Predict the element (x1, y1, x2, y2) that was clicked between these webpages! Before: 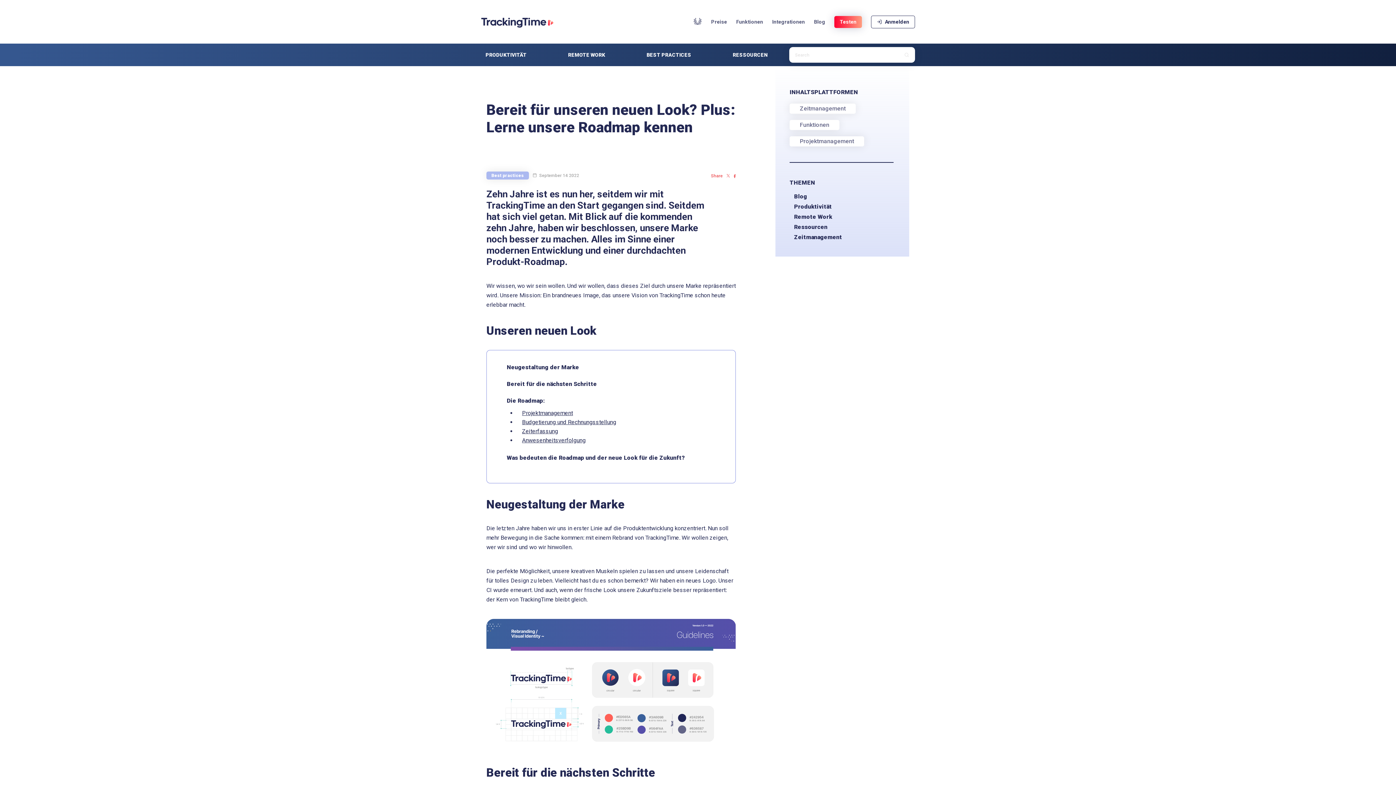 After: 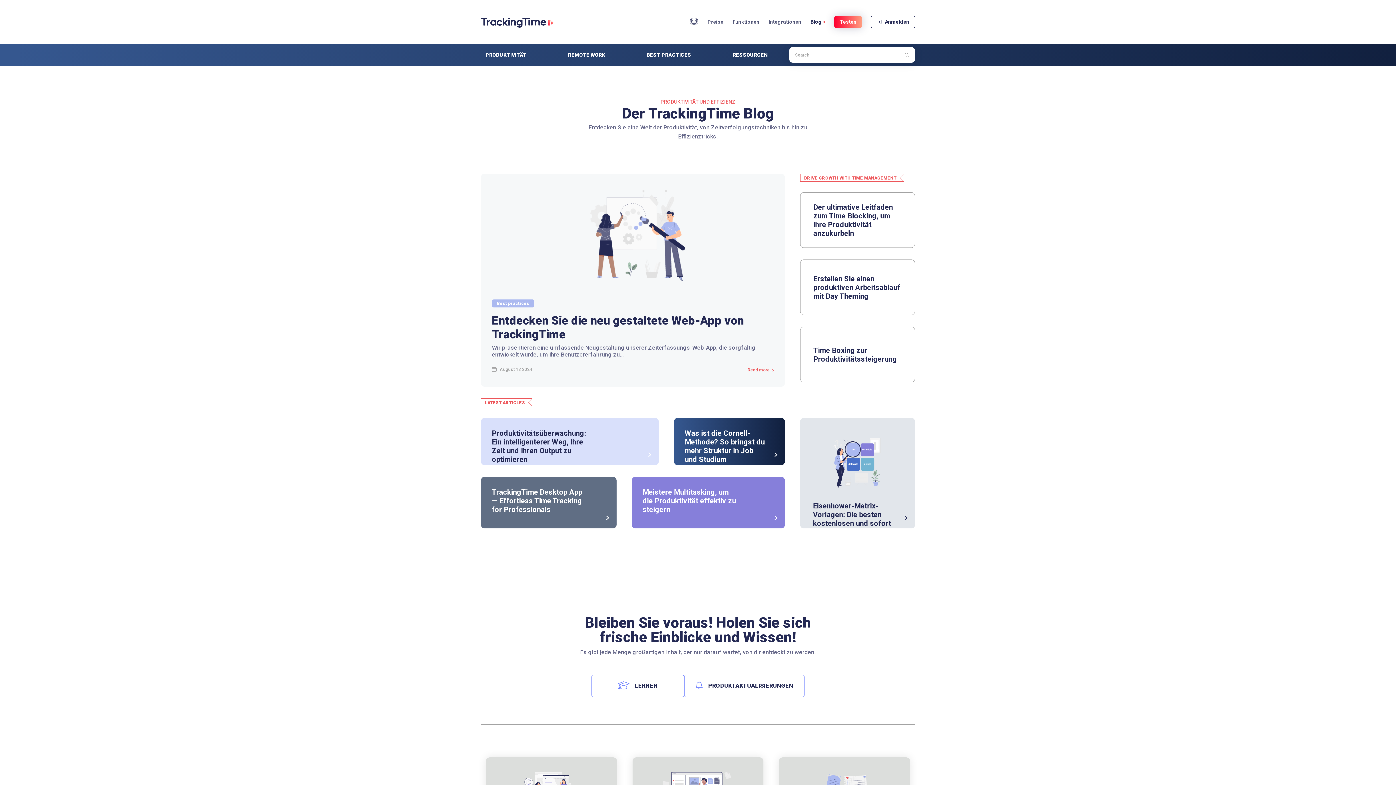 Action: label: Blog bbox: (814, 18, 825, 24)